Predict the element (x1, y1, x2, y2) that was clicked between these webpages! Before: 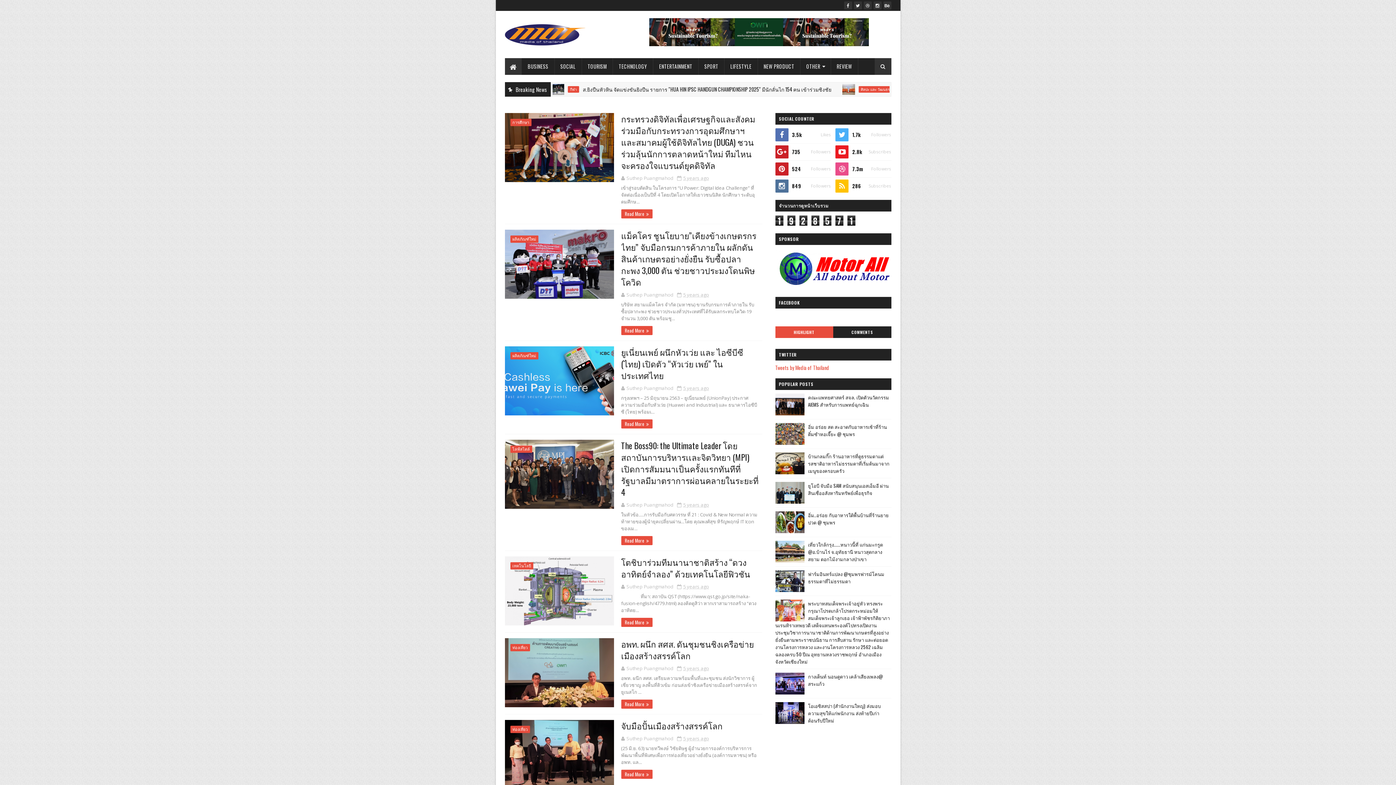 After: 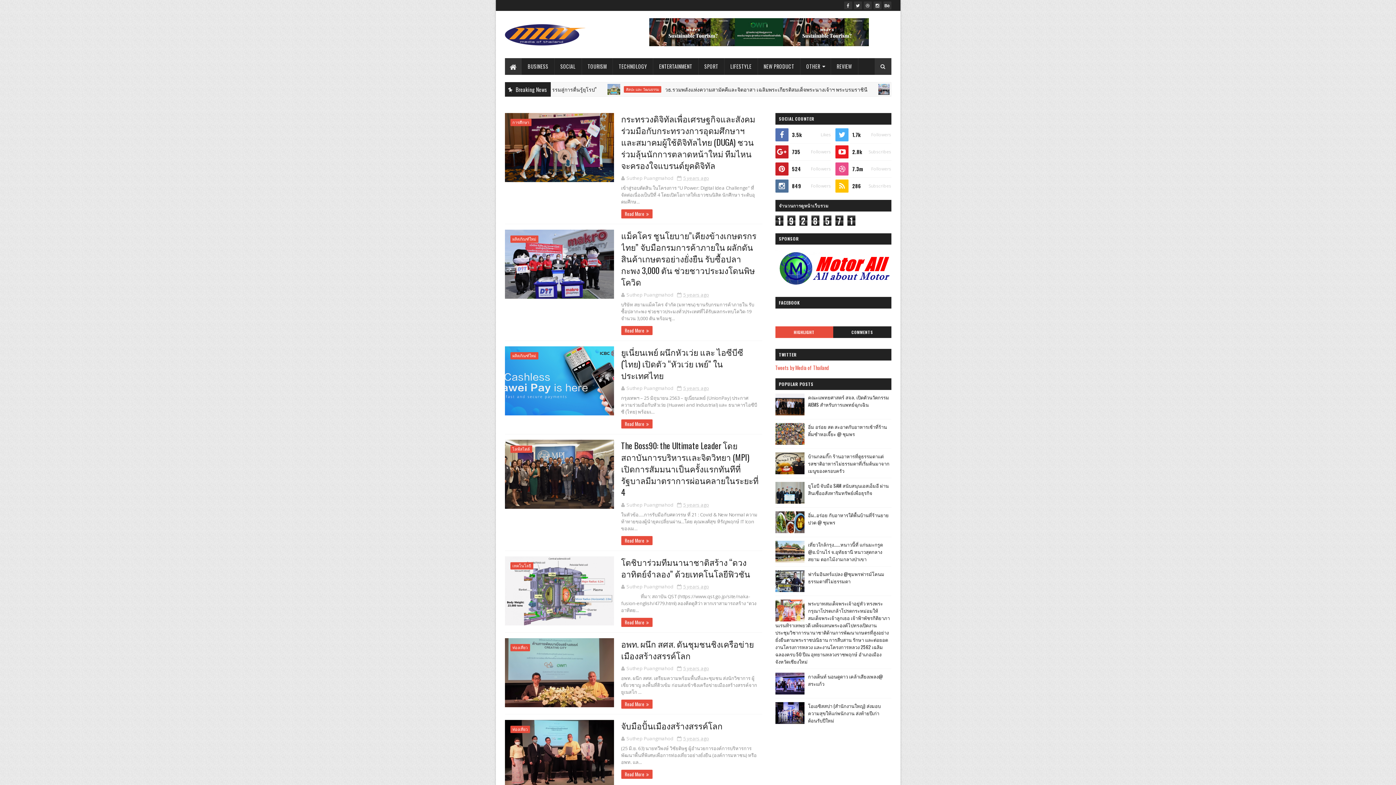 Action: bbox: (775, 282, 891, 290)